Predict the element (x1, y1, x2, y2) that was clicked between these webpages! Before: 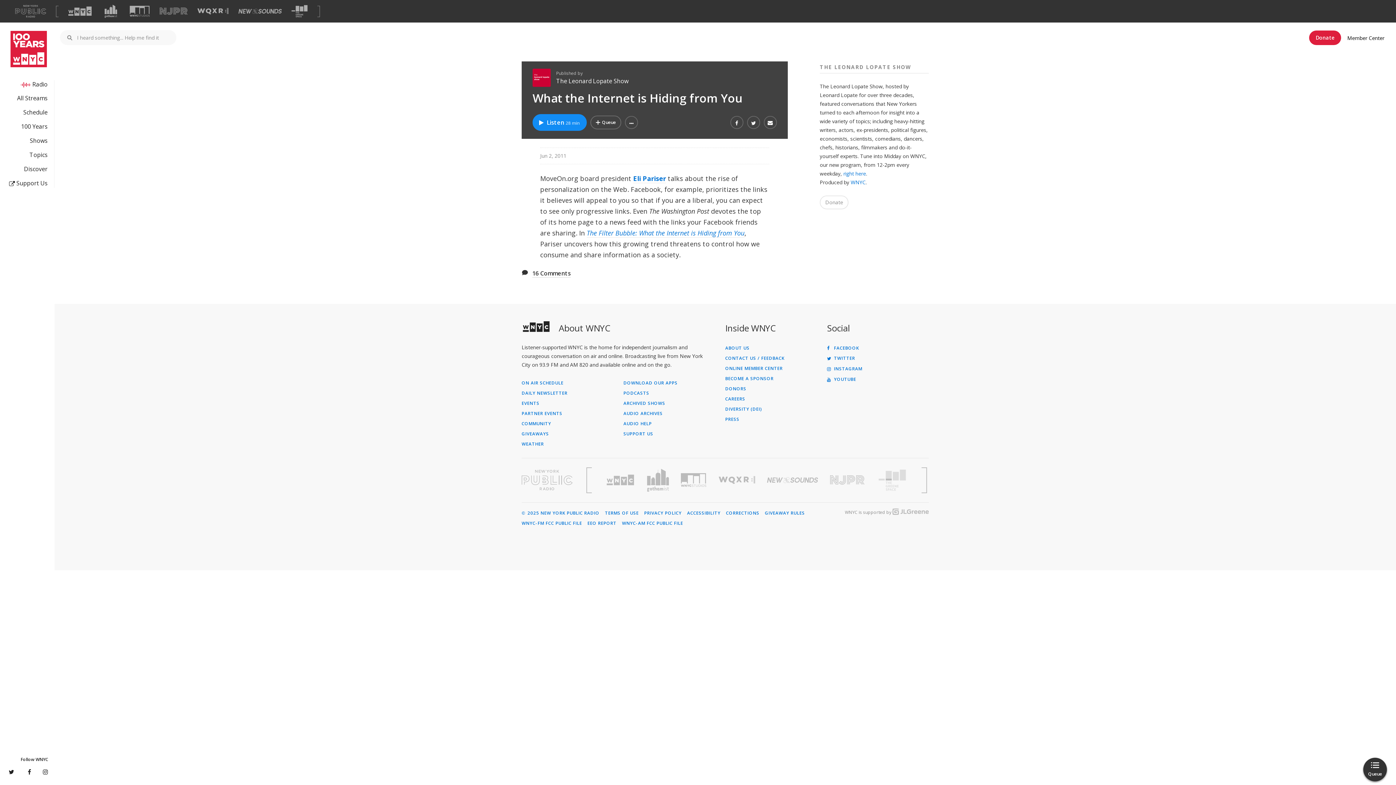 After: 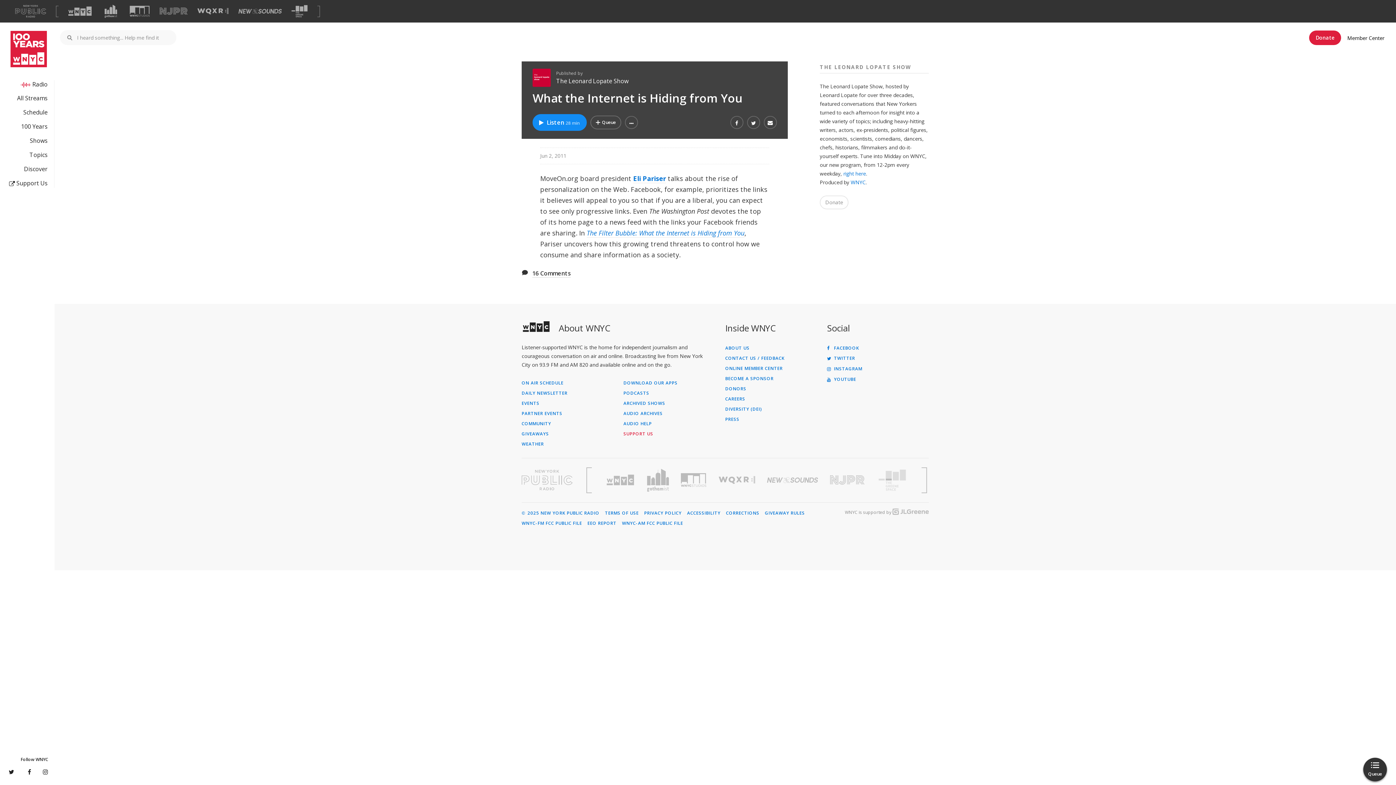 Action: label: SUPPORT US bbox: (623, 431, 725, 436)